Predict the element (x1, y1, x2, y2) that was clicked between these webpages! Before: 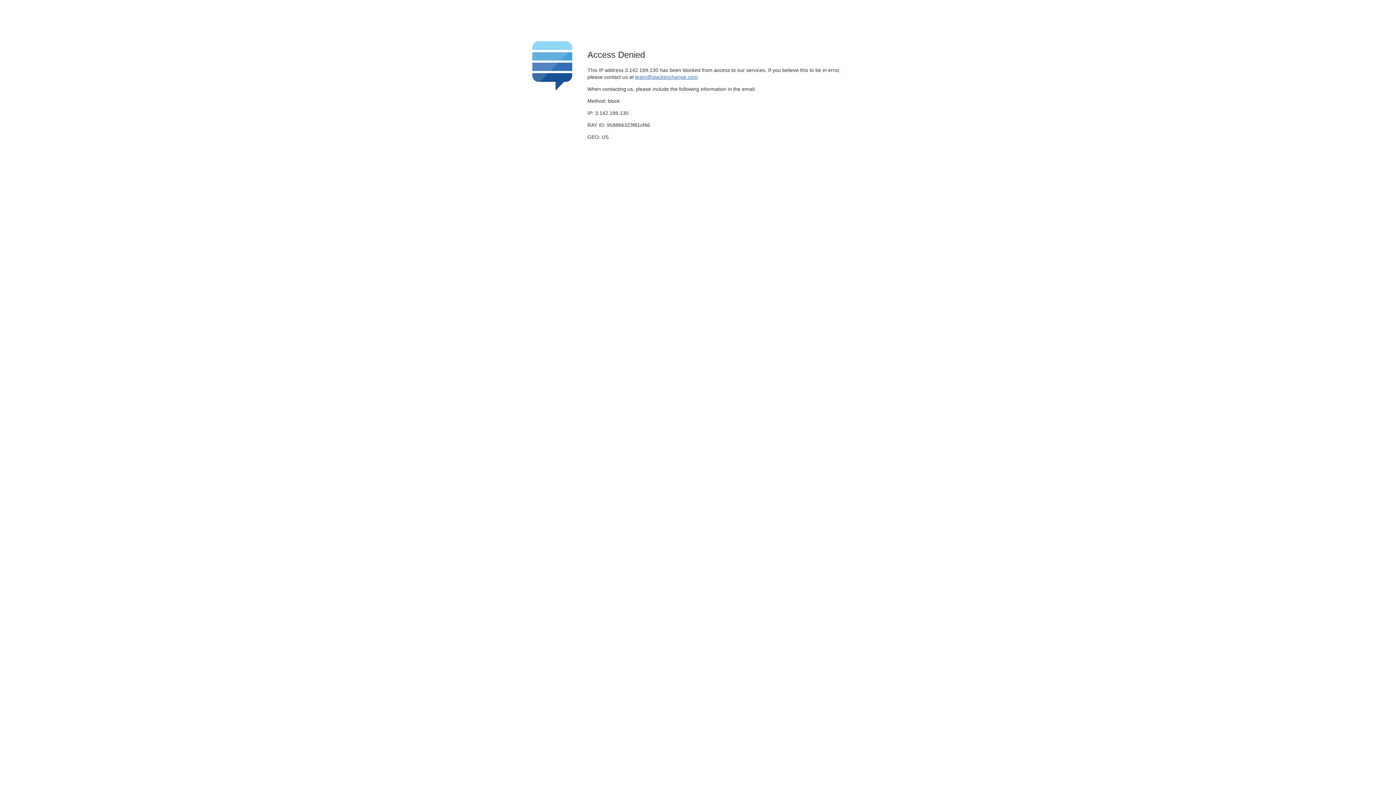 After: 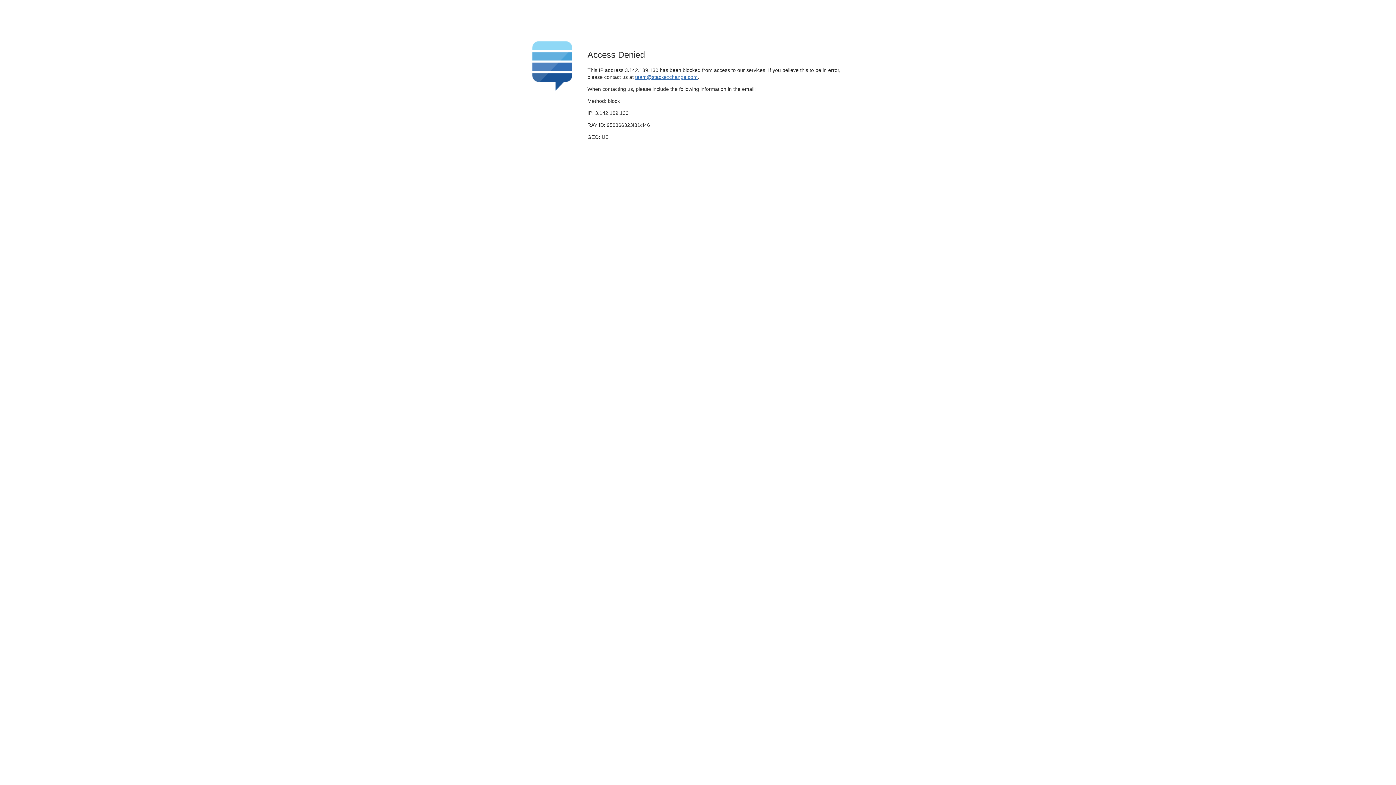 Action: bbox: (635, 74, 697, 79) label: team@stackexchange.com